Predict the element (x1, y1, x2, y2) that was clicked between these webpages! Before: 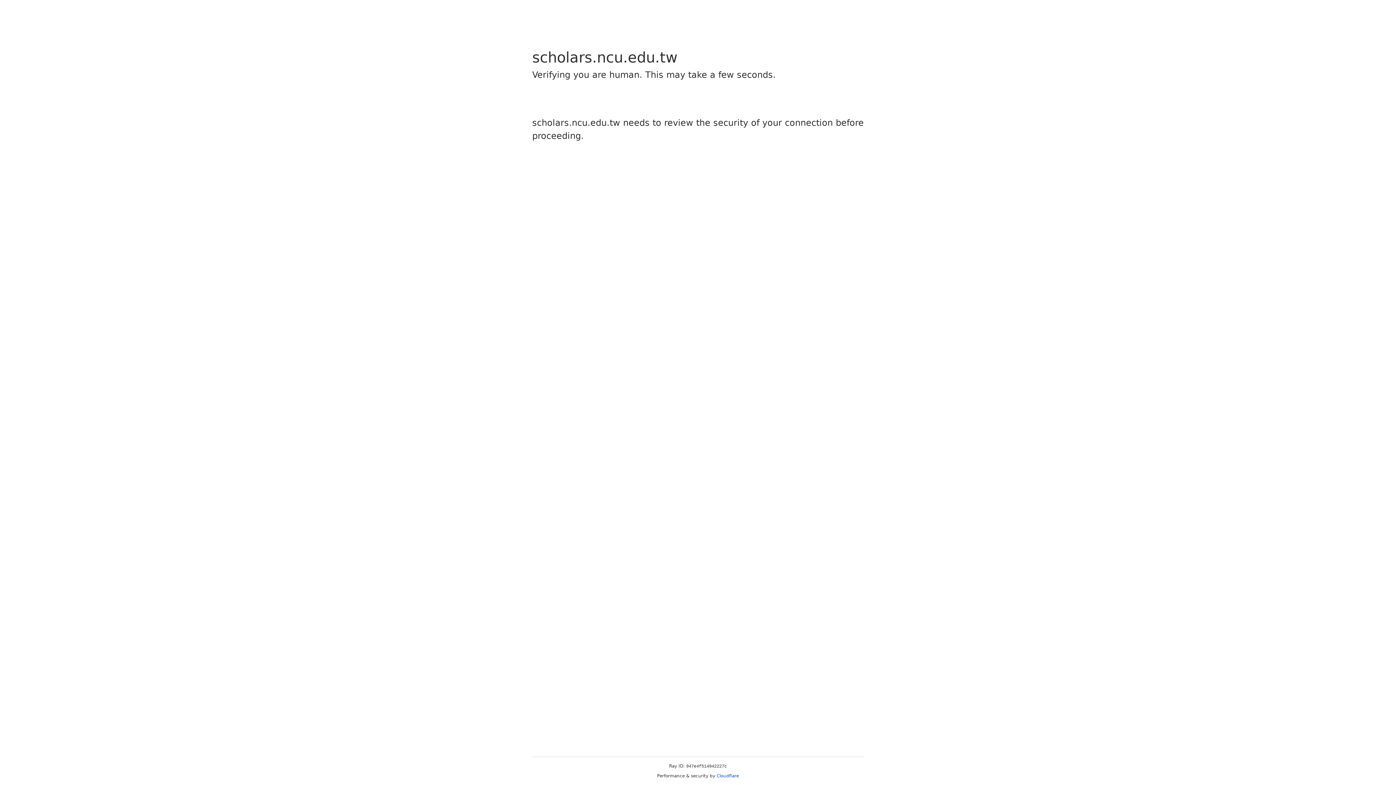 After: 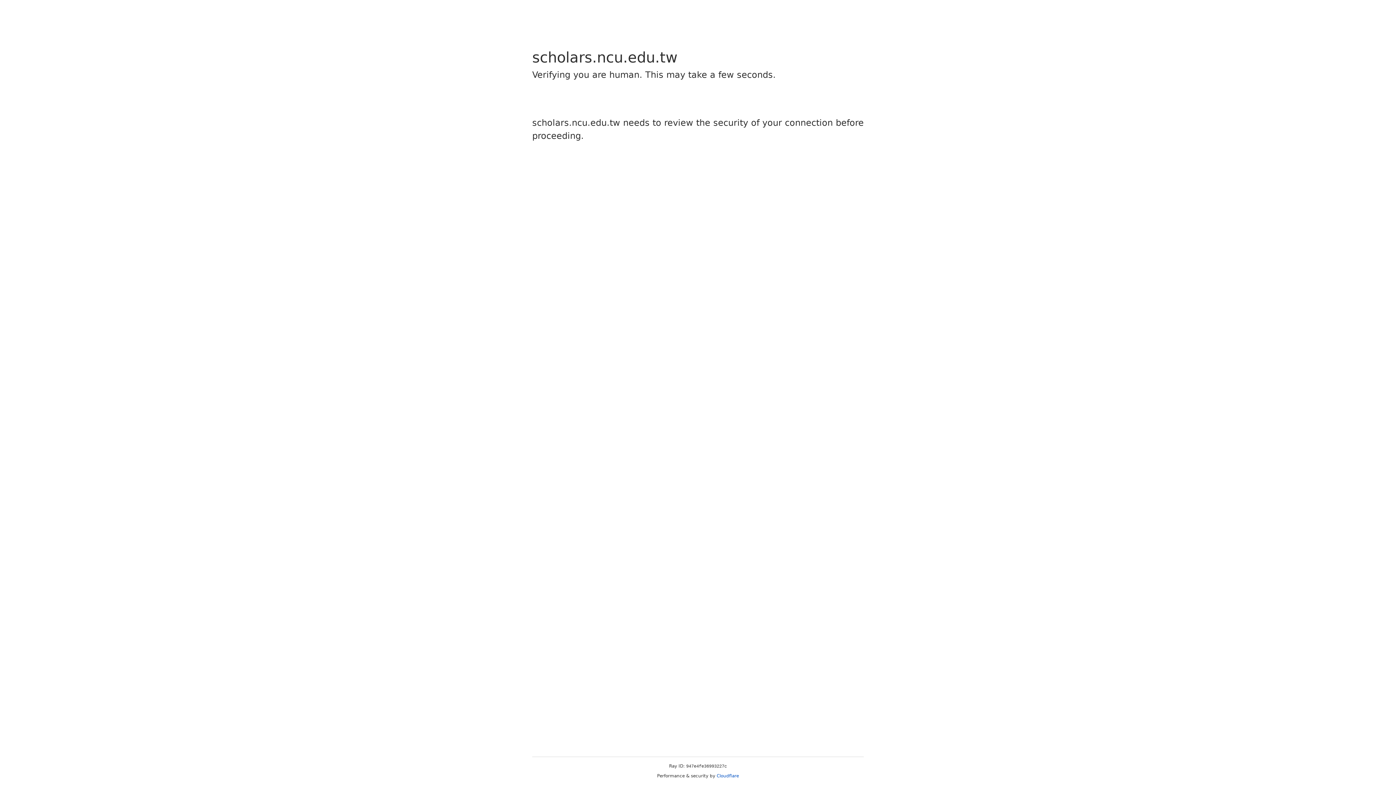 Action: bbox: (716, 773, 739, 778) label: Cloudflare